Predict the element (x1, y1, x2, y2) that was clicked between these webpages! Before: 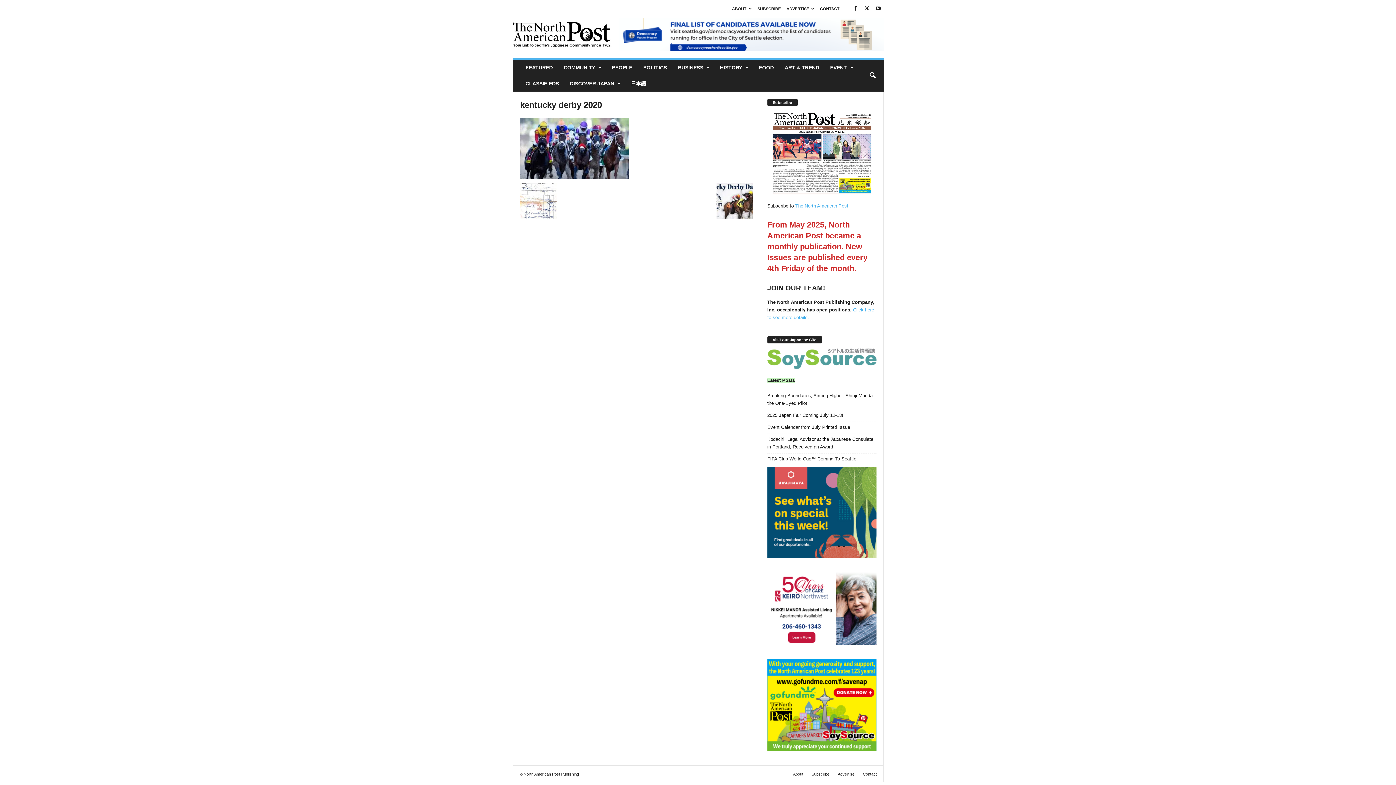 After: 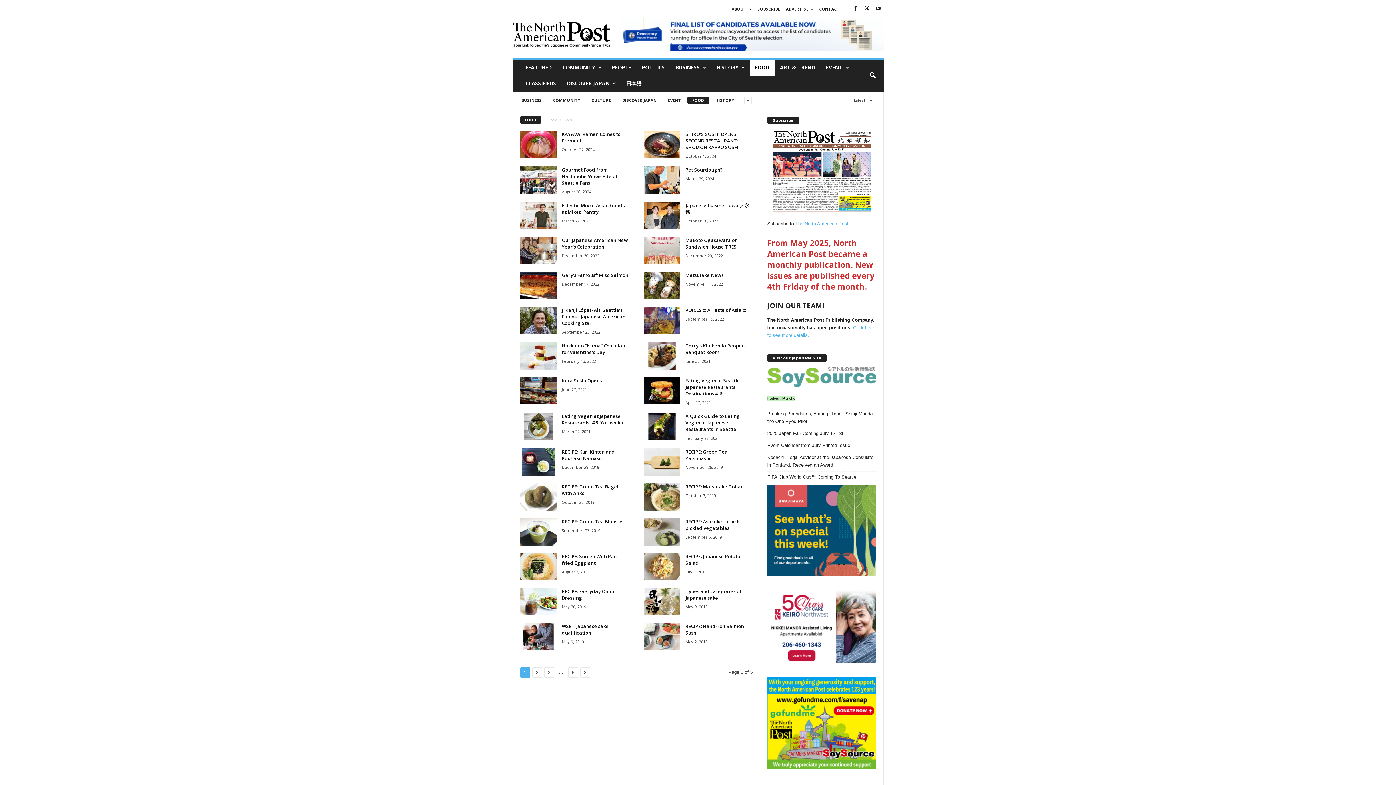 Action: label: FOOD bbox: (753, 59, 779, 75)